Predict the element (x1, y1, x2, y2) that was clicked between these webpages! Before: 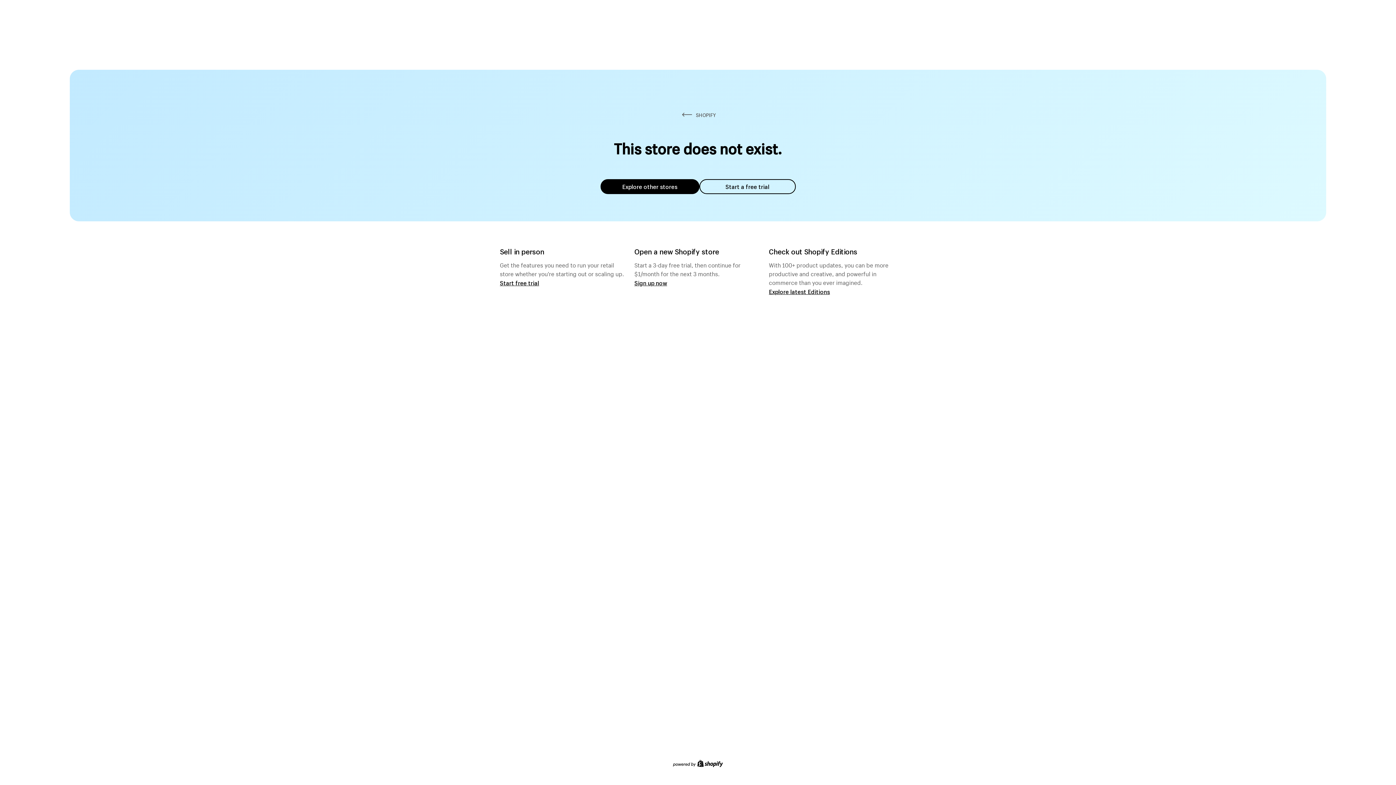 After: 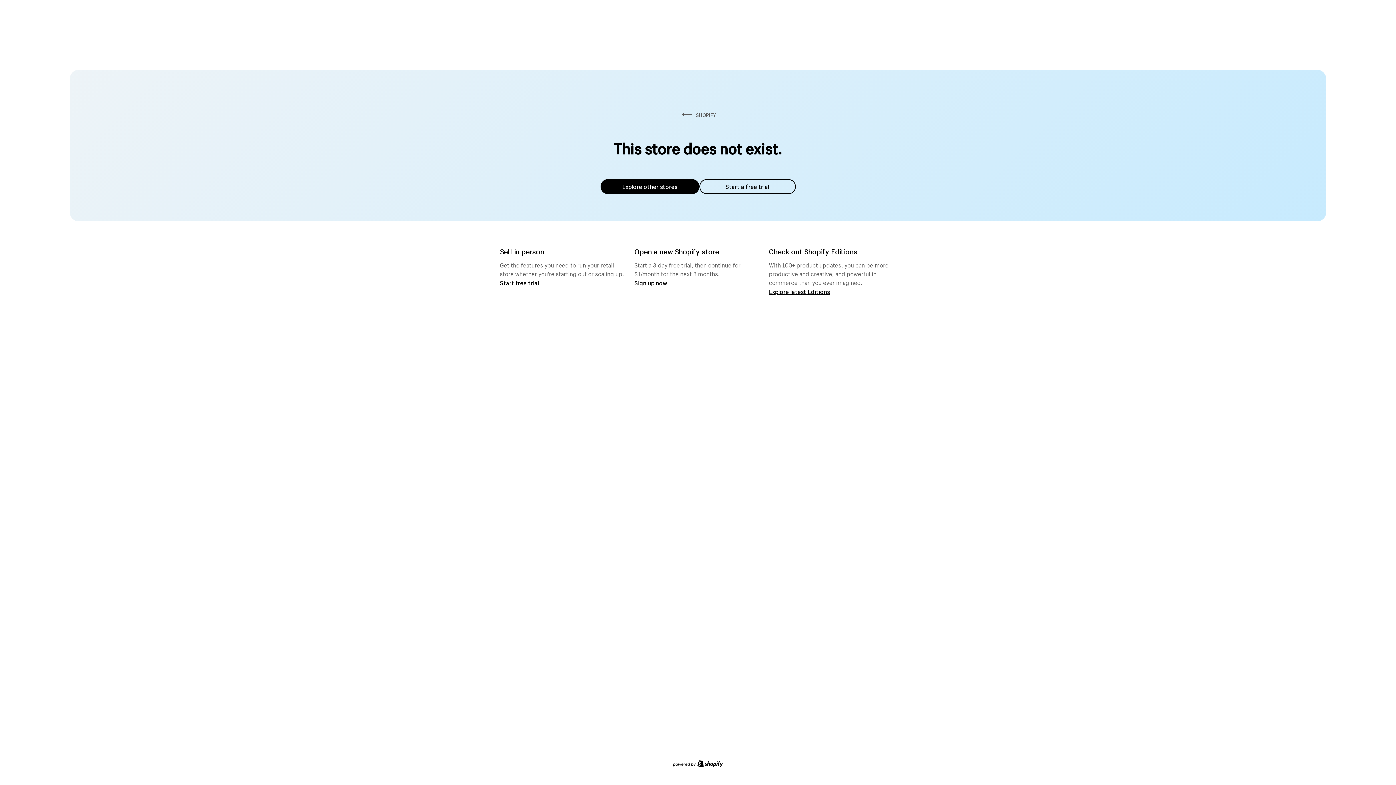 Action: label: Explore other stores bbox: (600, 179, 699, 194)